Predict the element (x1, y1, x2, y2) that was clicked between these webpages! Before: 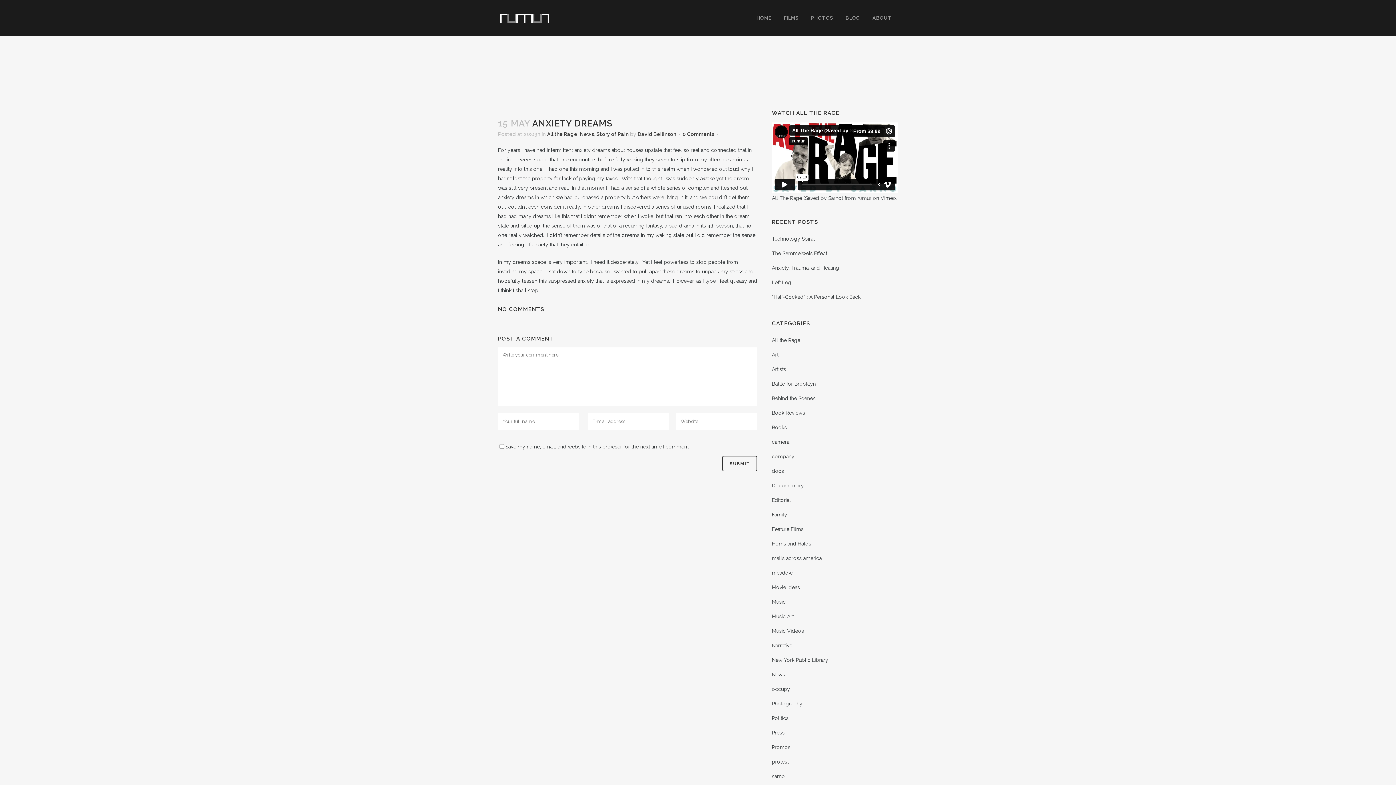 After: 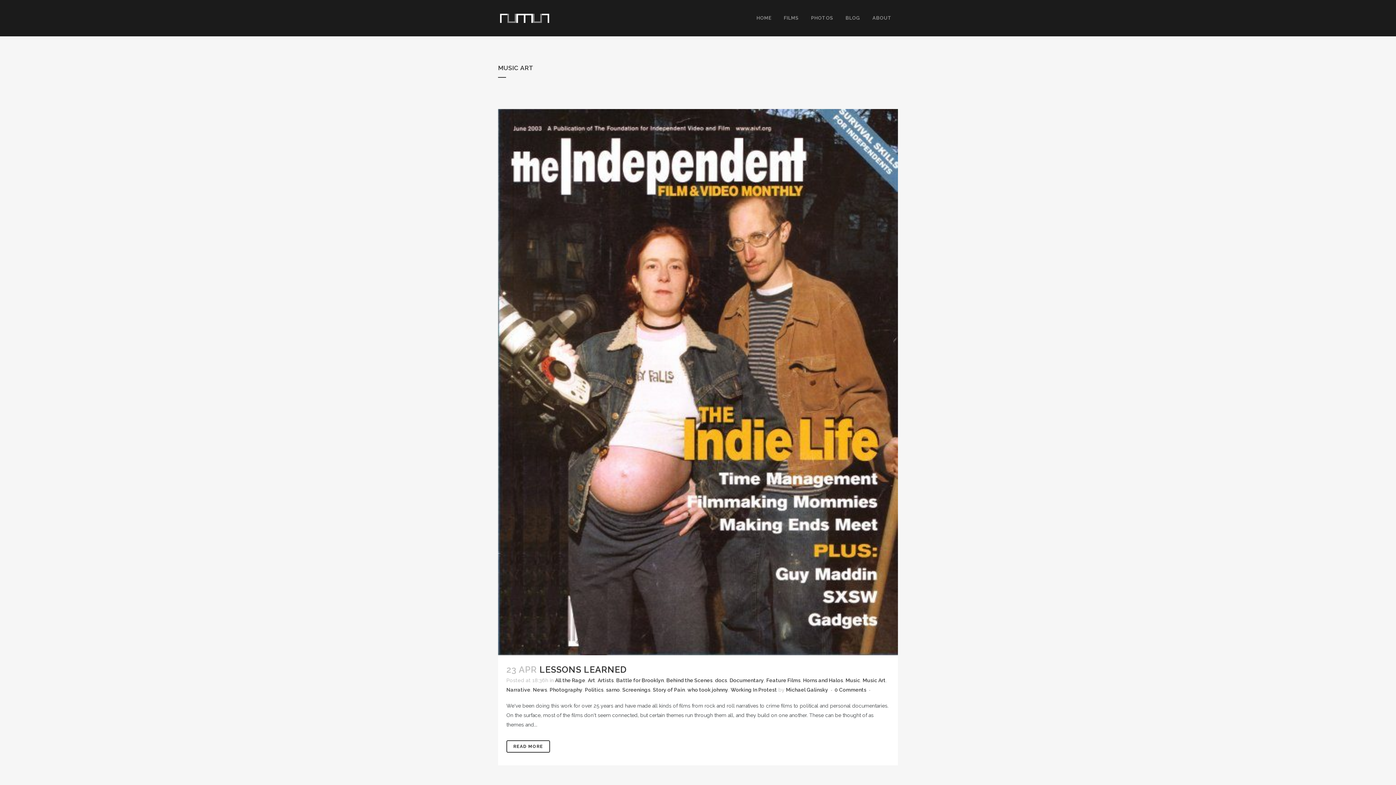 Action: bbox: (772, 613, 793, 619) label: Music Art